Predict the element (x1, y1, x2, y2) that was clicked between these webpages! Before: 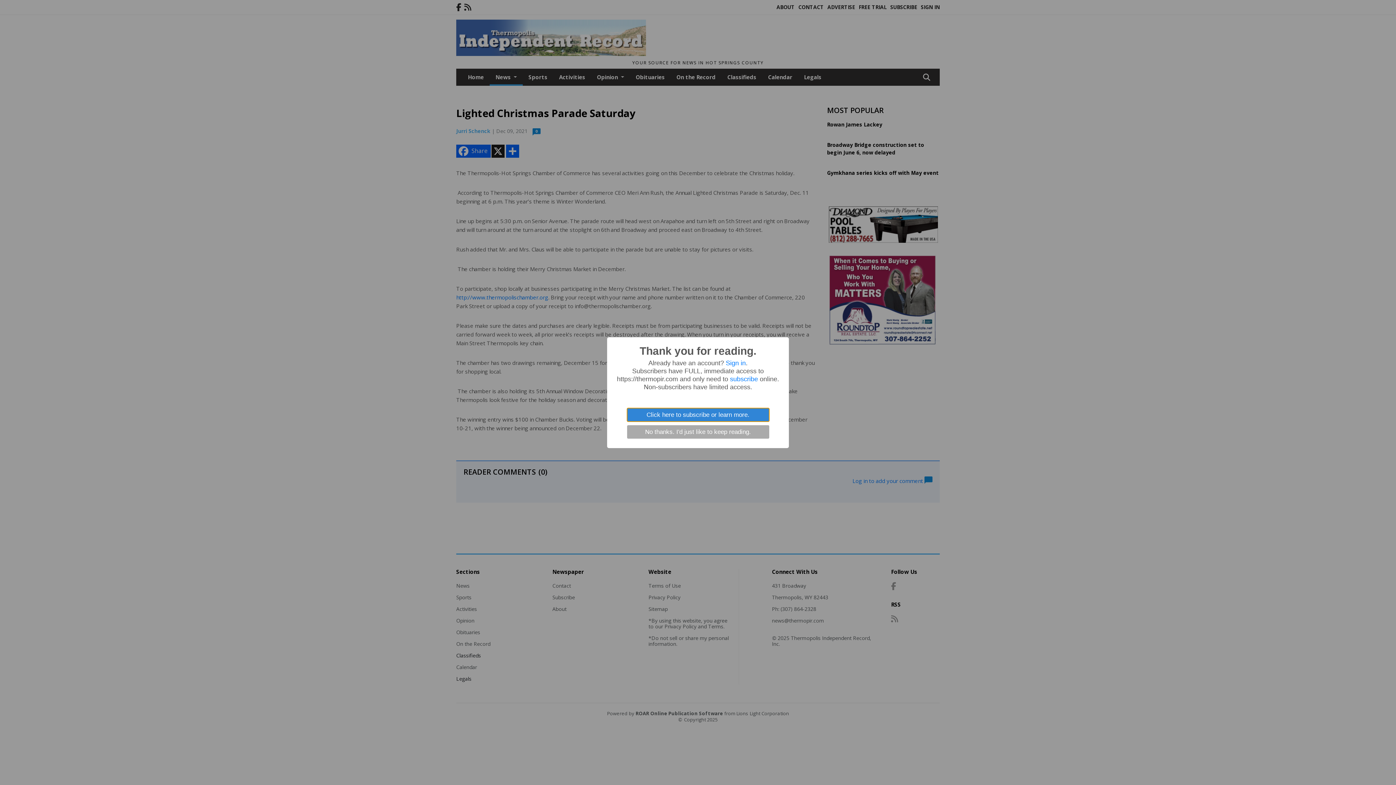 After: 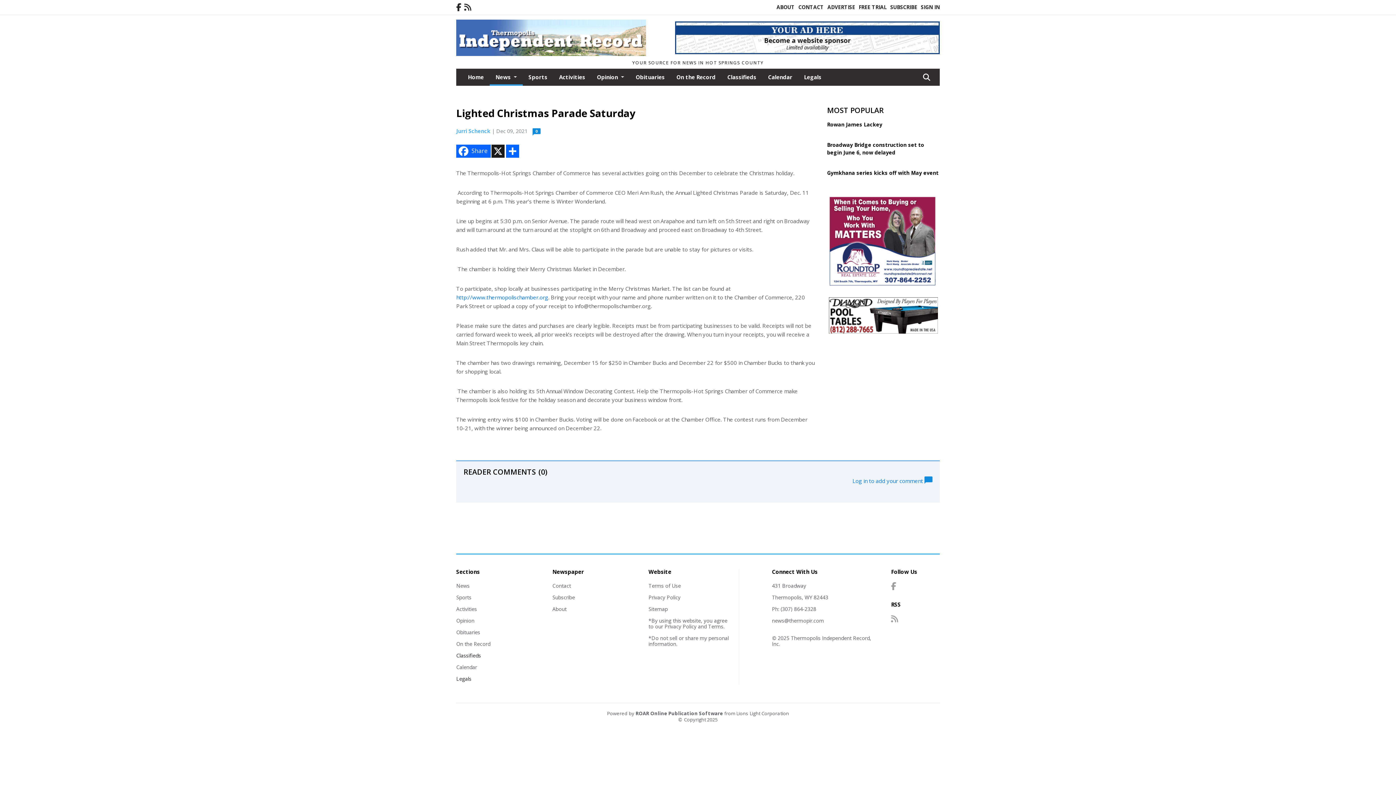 Action: bbox: (627, 425, 769, 438) label: No thanks. I'd just like to keep reading.